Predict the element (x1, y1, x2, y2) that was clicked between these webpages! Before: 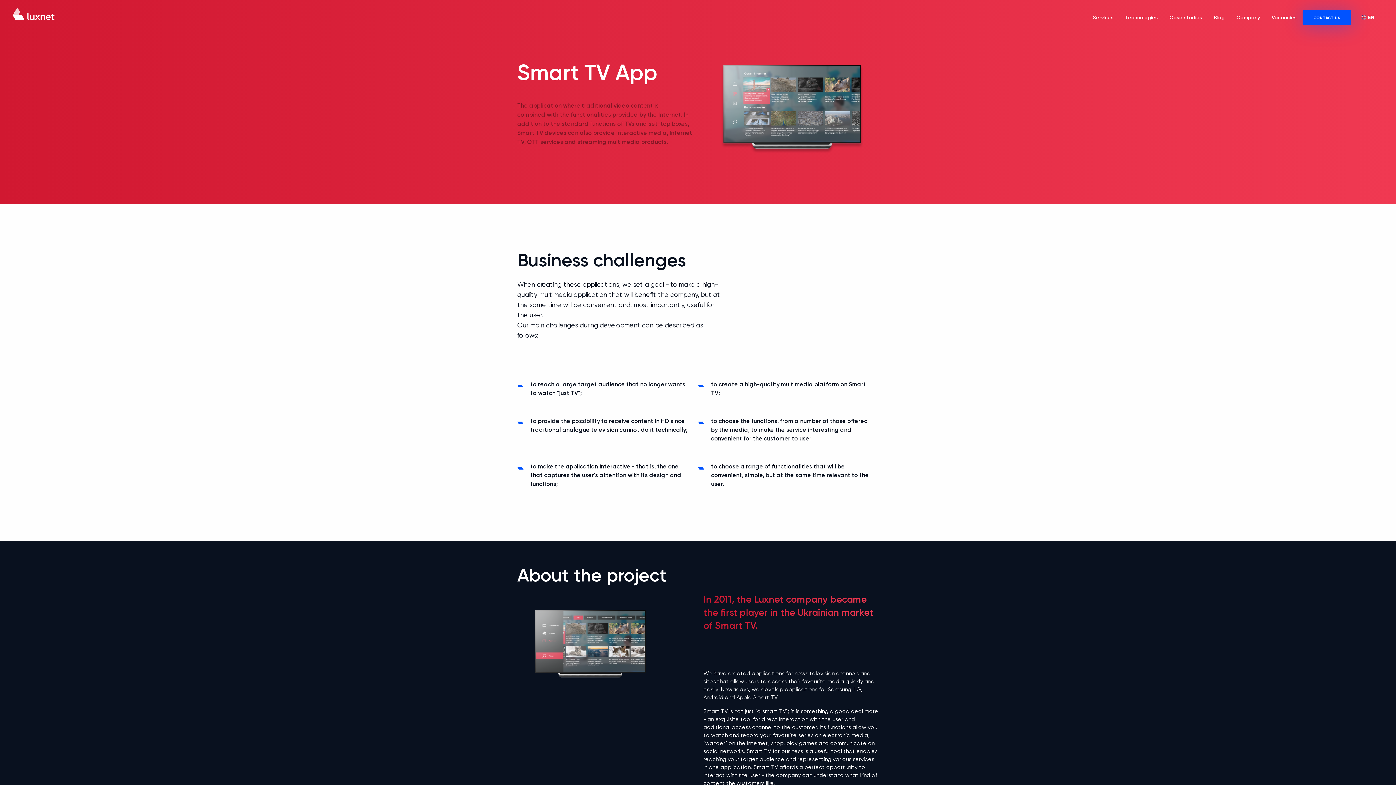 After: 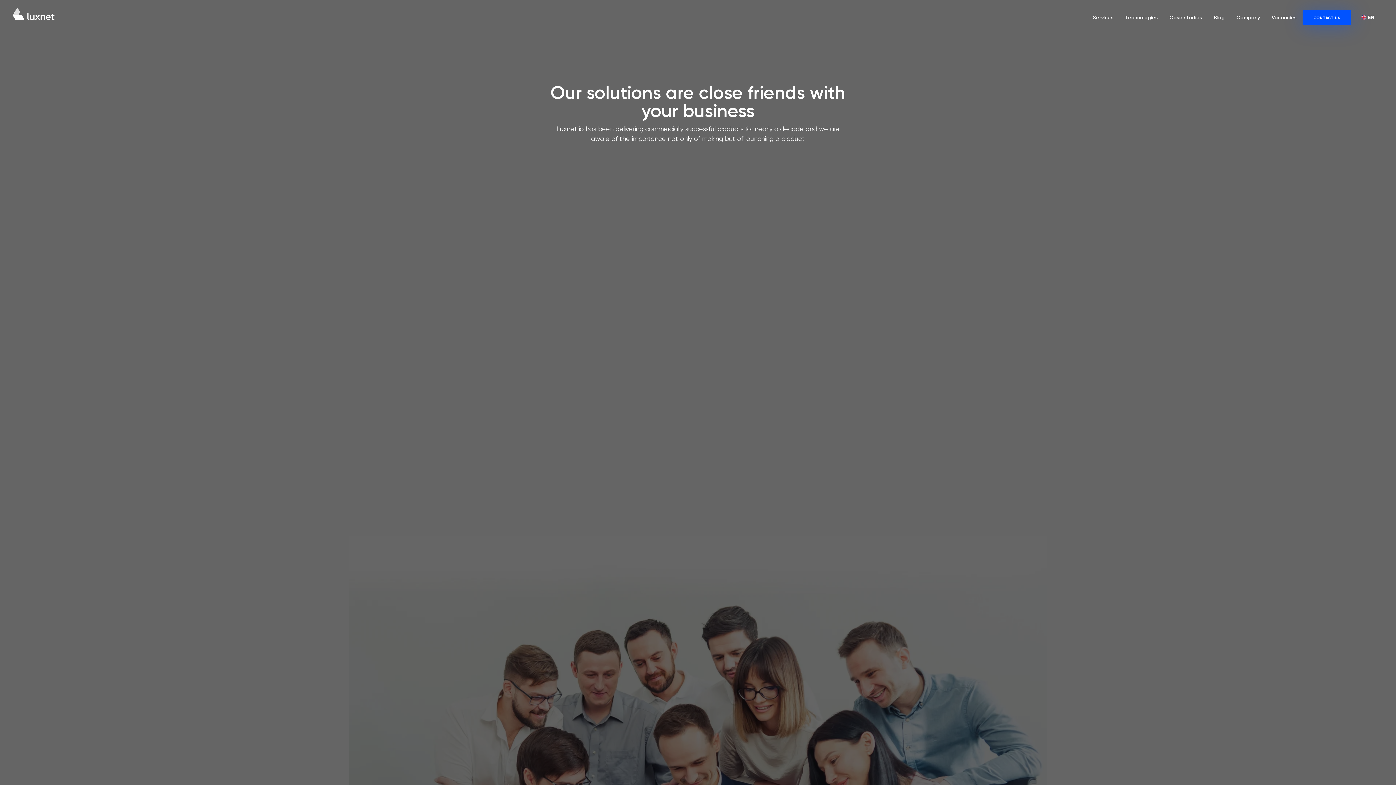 Action: bbox: (1236, 14, 1260, 20) label: Company